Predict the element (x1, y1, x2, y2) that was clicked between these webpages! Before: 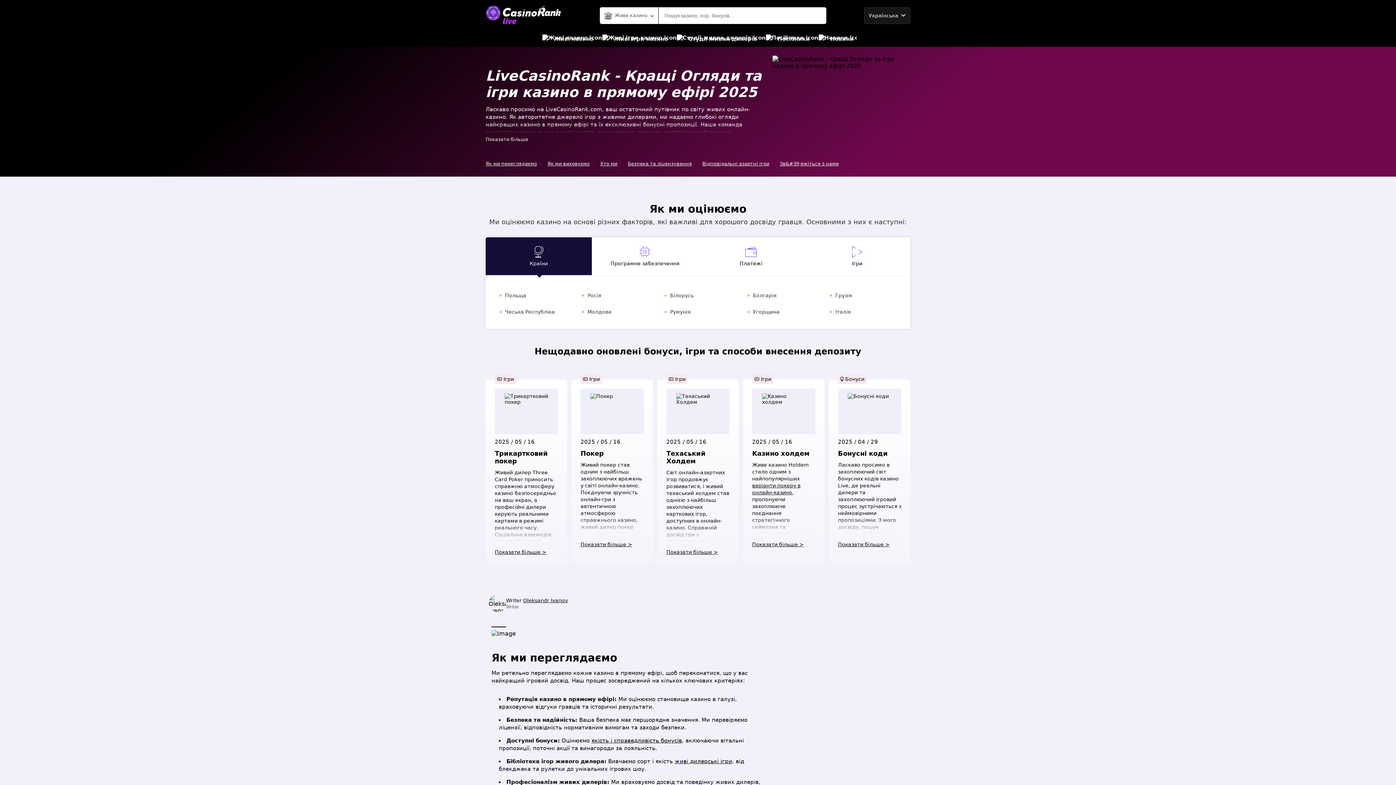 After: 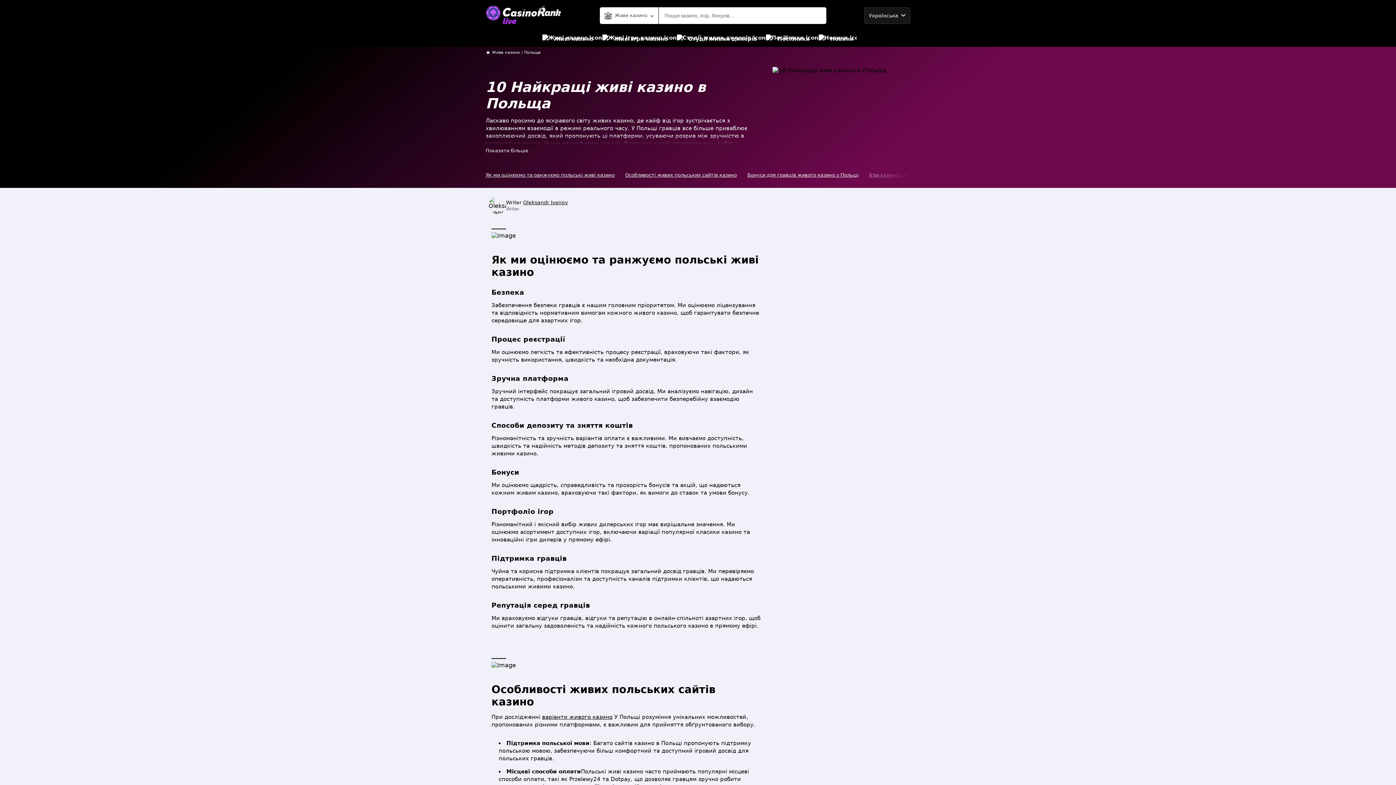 Action: bbox: (497, 292, 568, 299) label: Польща